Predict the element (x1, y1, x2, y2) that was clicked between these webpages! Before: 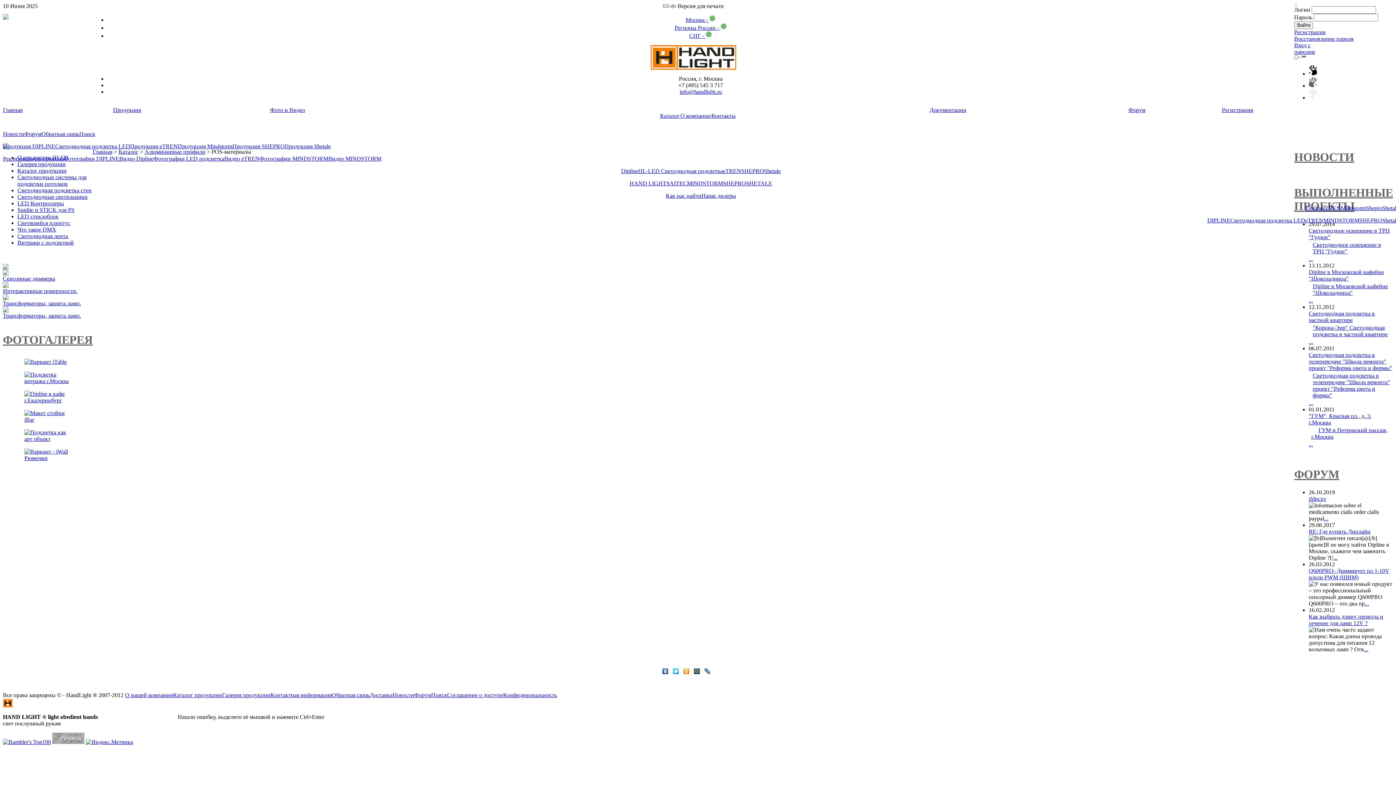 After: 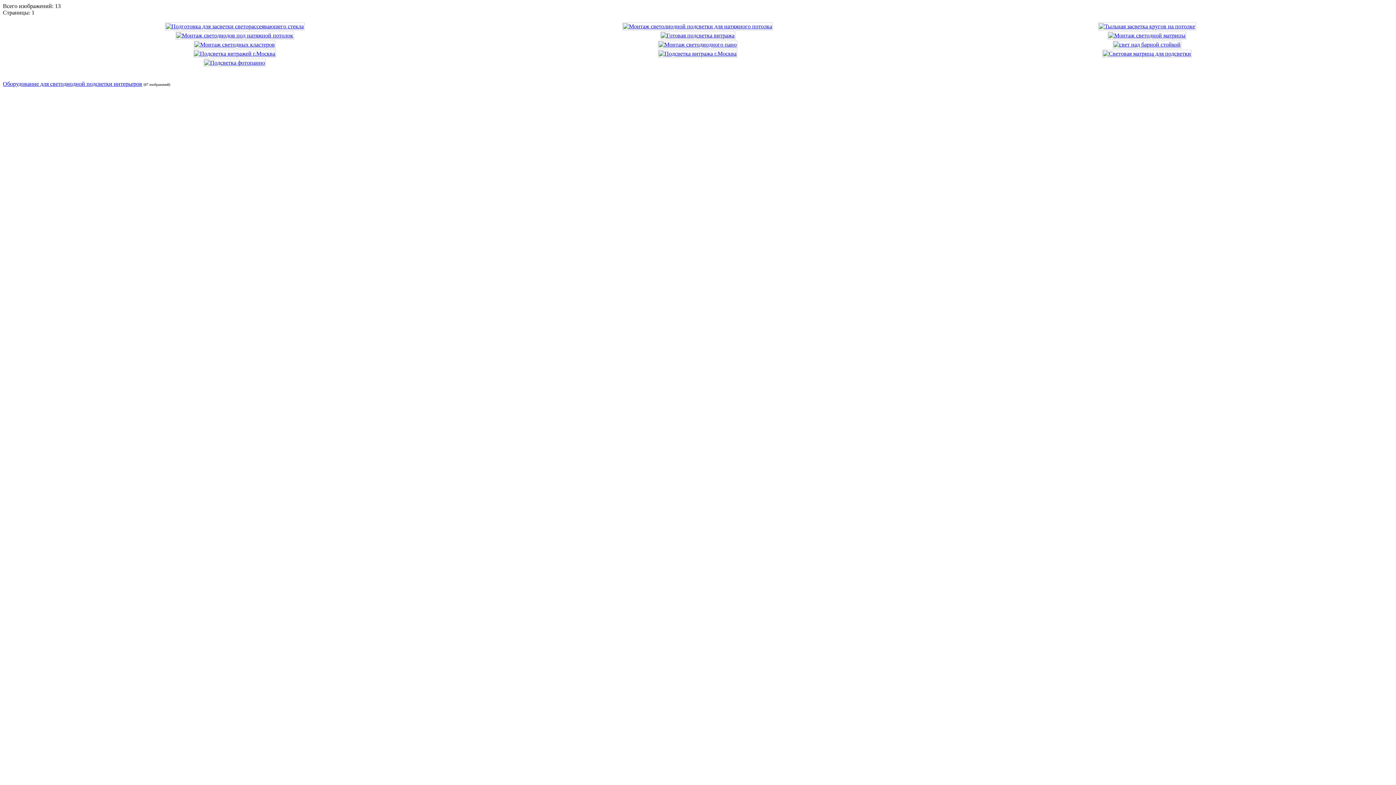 Action: bbox: (24, 378, 71, 384)